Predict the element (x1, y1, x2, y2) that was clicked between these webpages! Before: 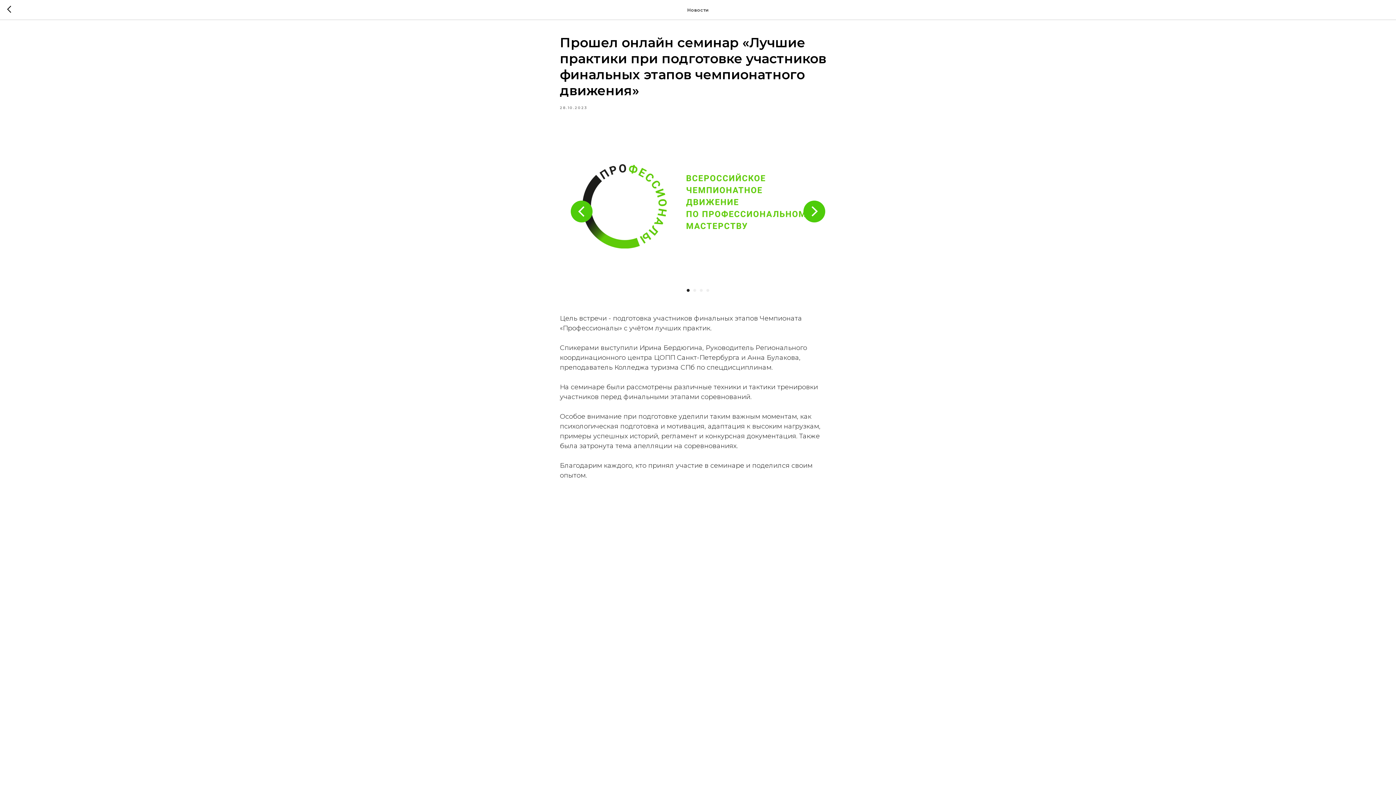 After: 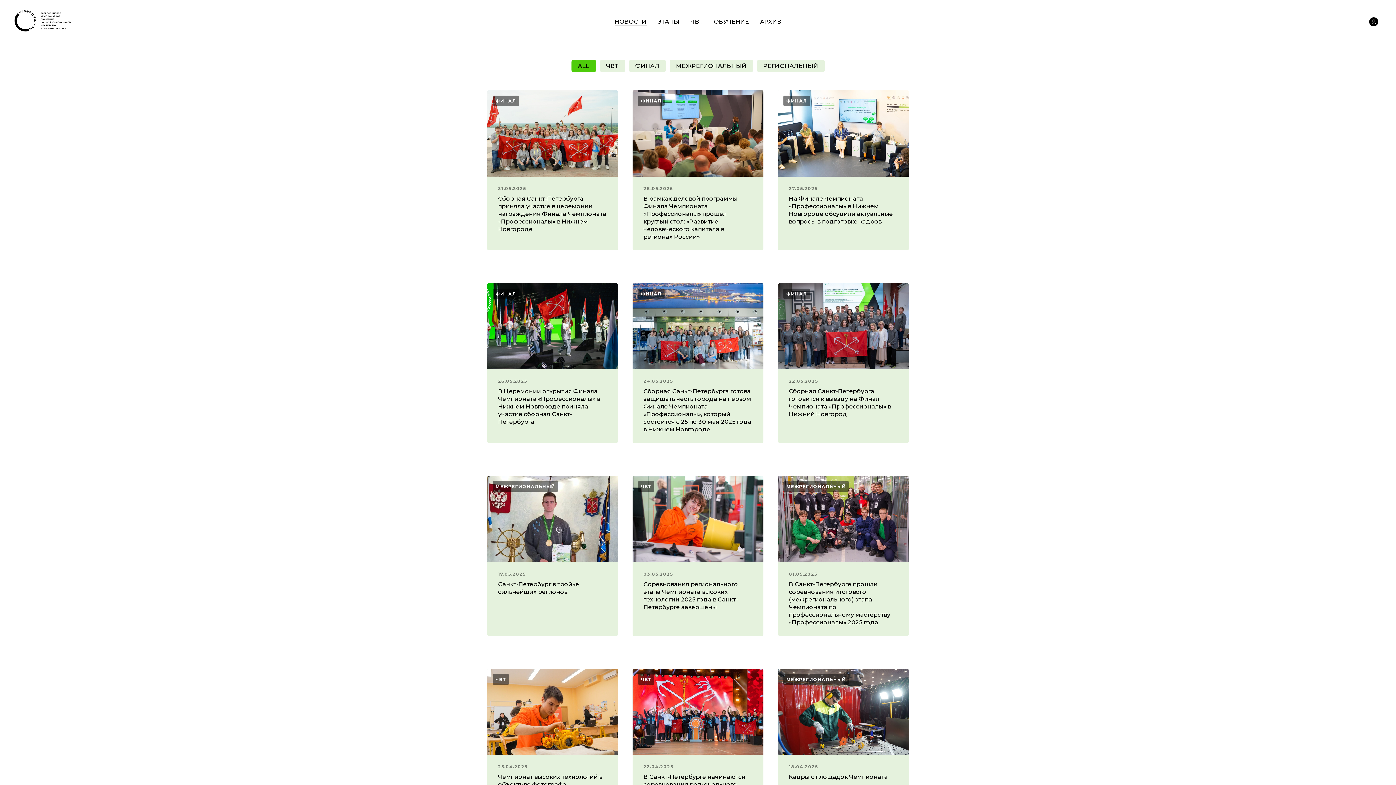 Action: bbox: (7, 5, 15, 14)